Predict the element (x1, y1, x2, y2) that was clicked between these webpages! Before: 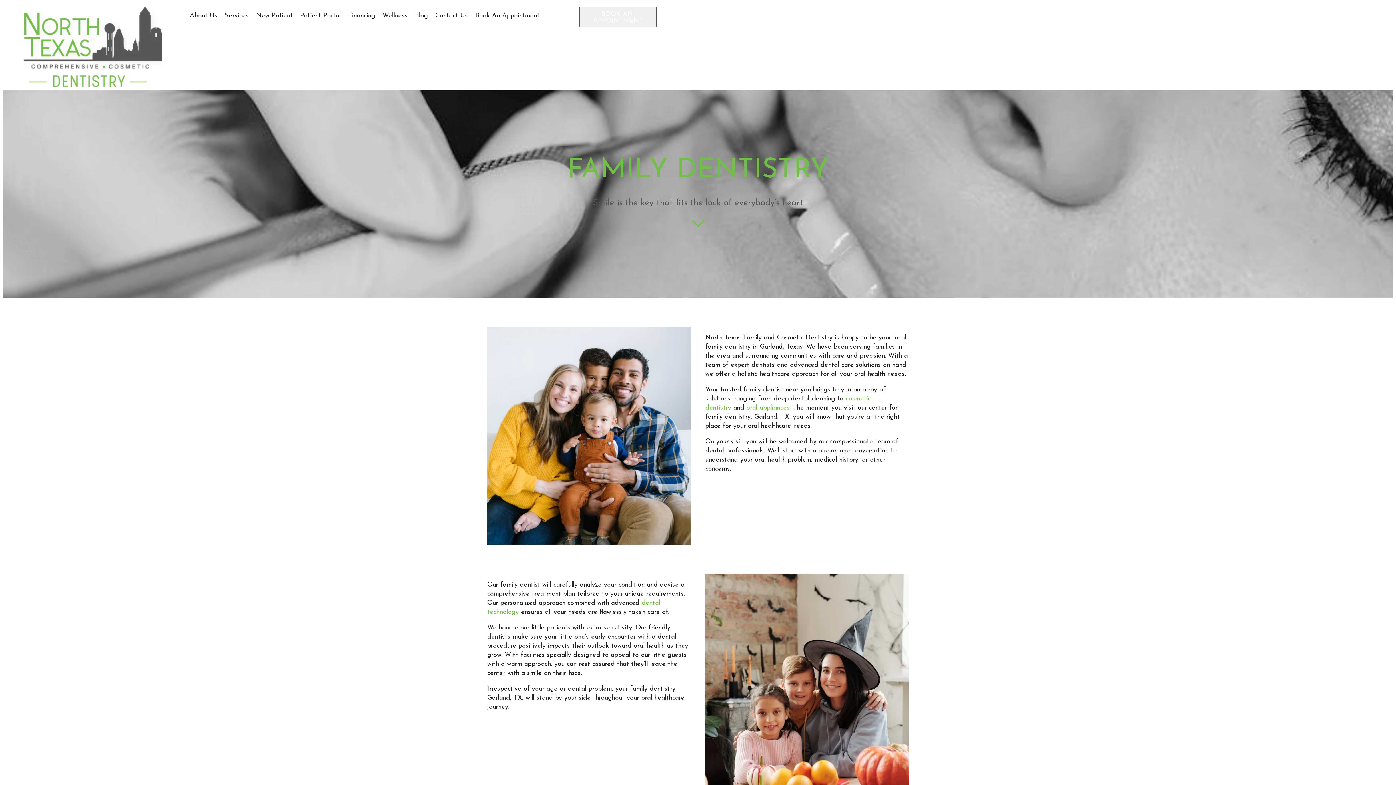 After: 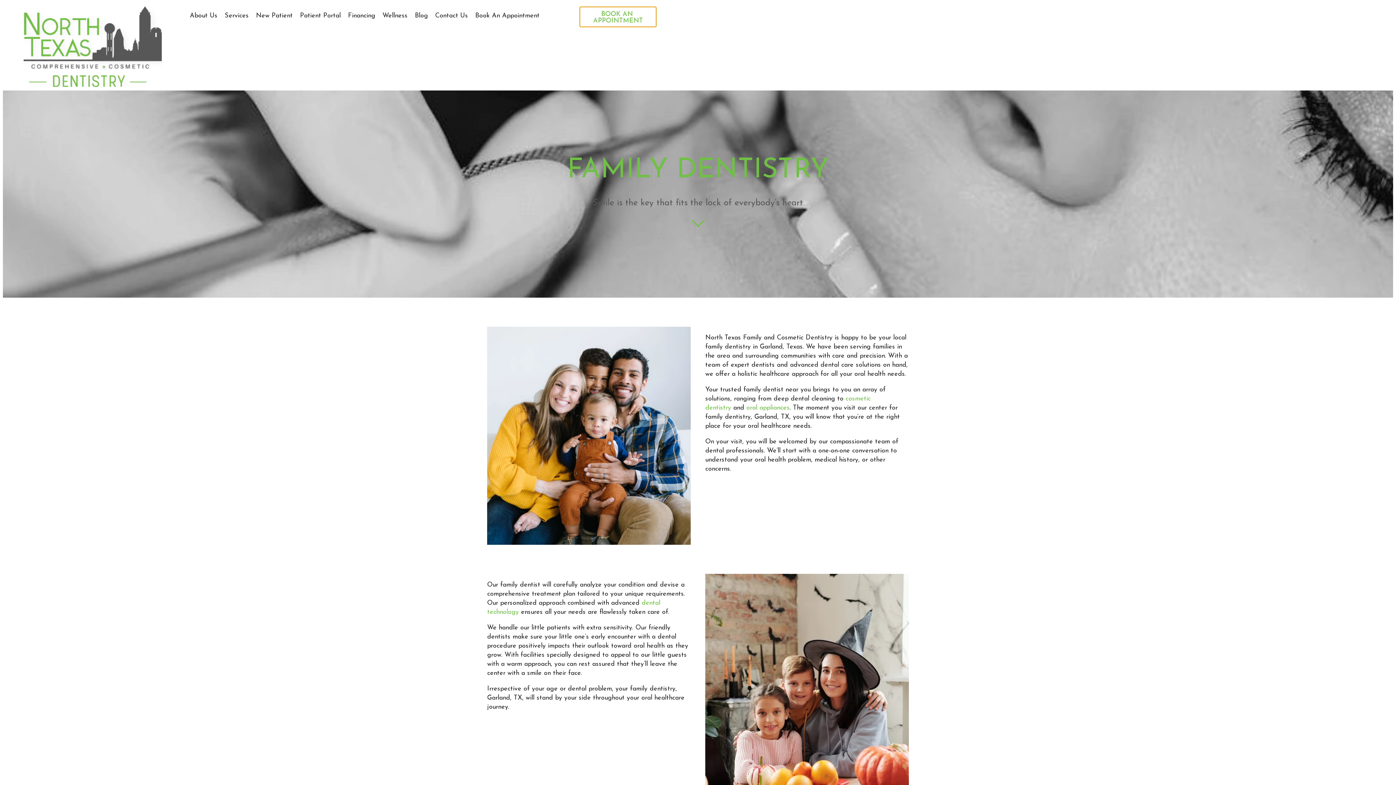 Action: bbox: (579, 6, 656, 27) label: BOOK AN APPOINTMENT